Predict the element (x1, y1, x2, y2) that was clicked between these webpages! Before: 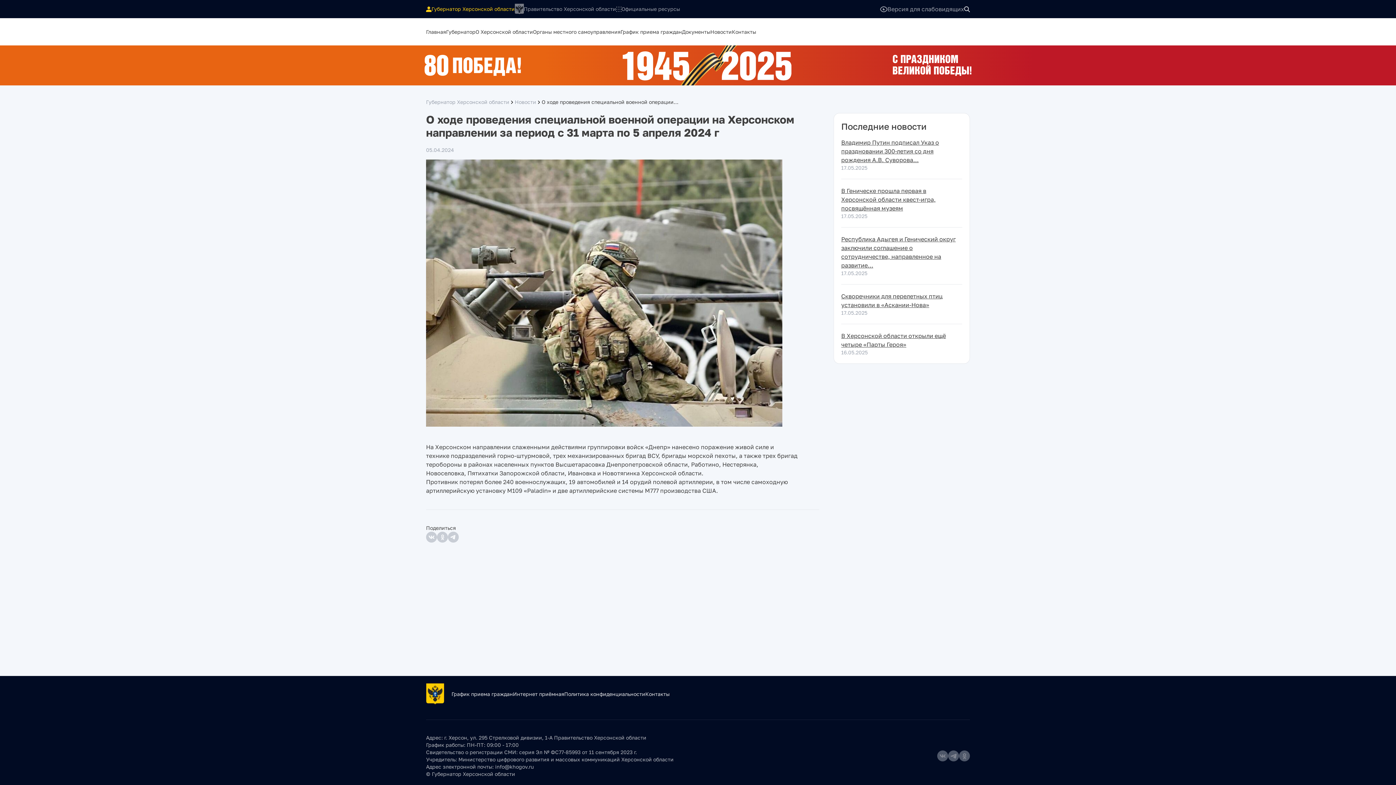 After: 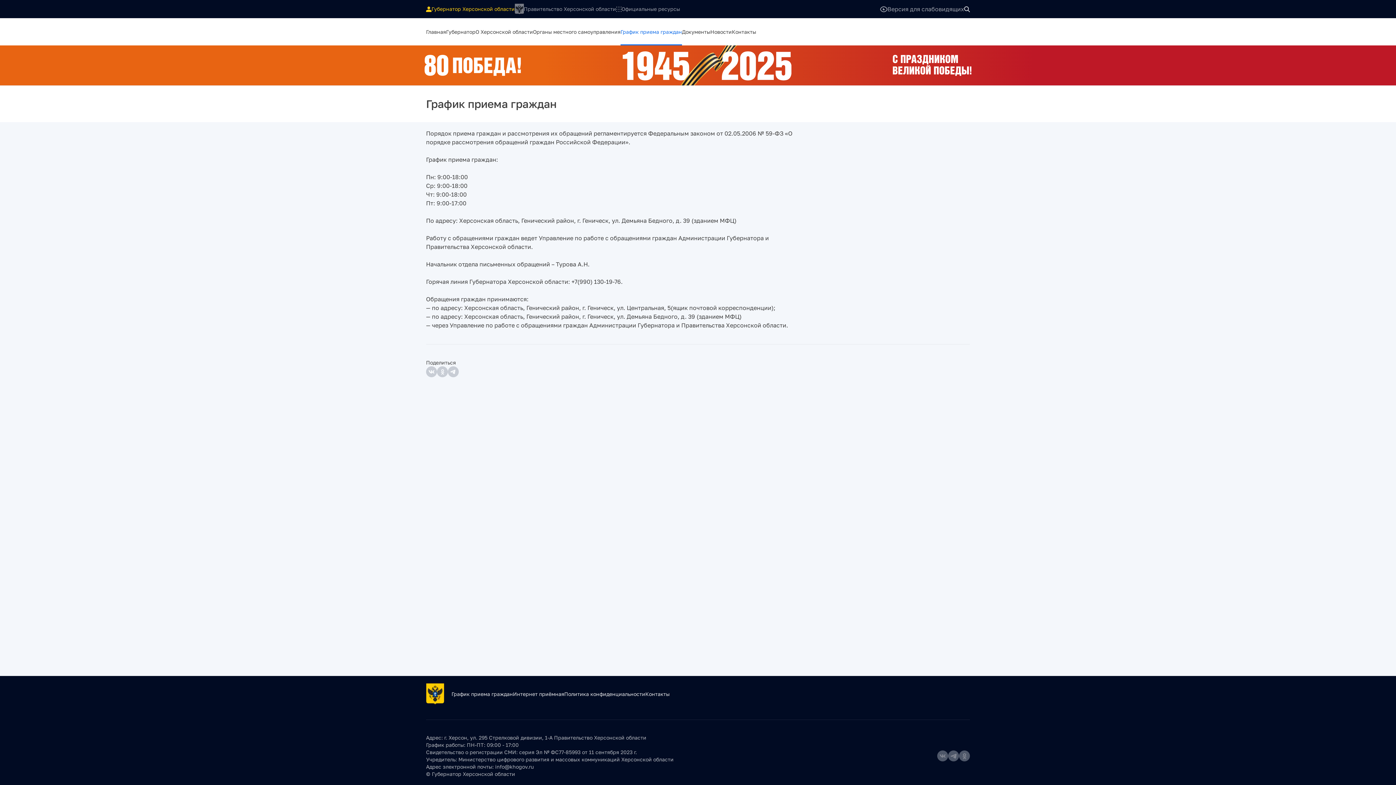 Action: bbox: (620, 28, 682, 35) label: График приема граждан